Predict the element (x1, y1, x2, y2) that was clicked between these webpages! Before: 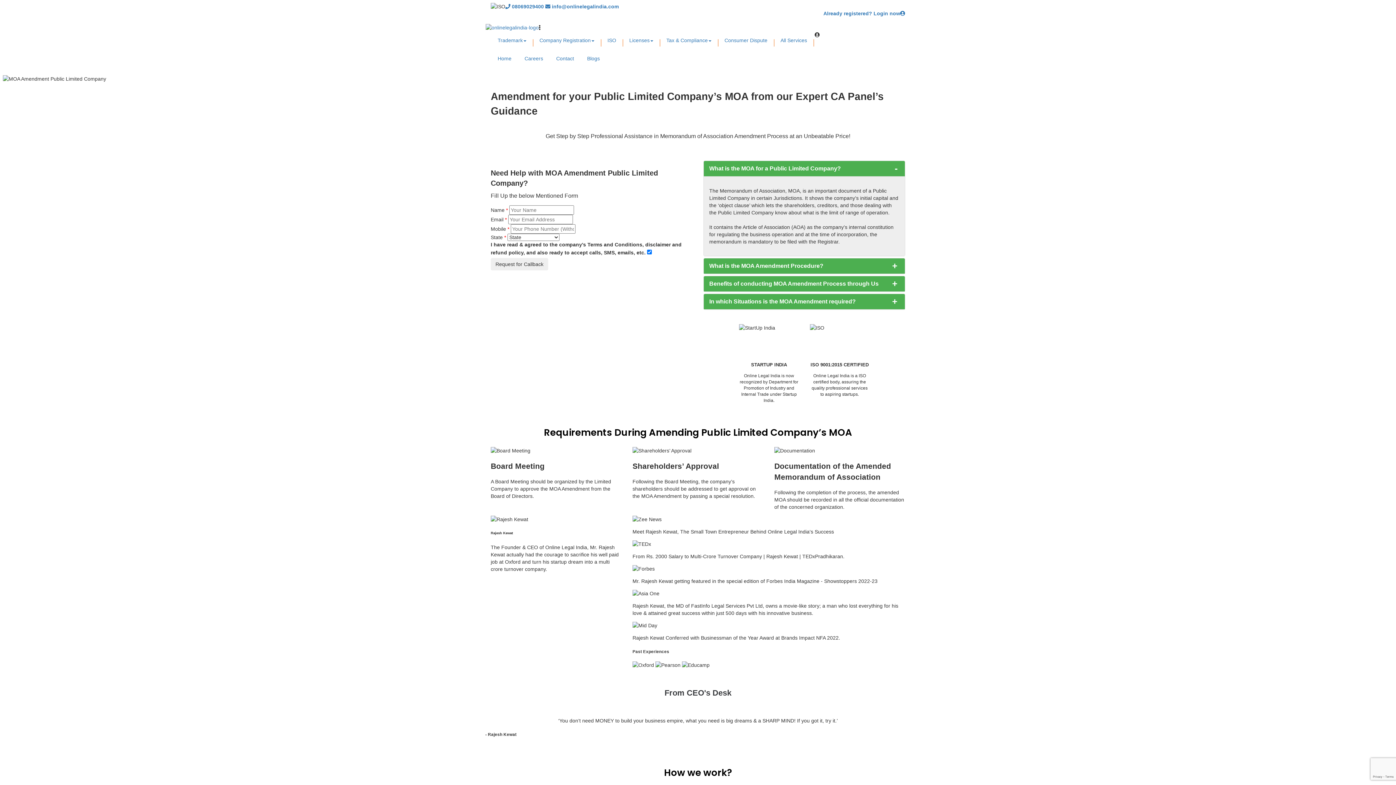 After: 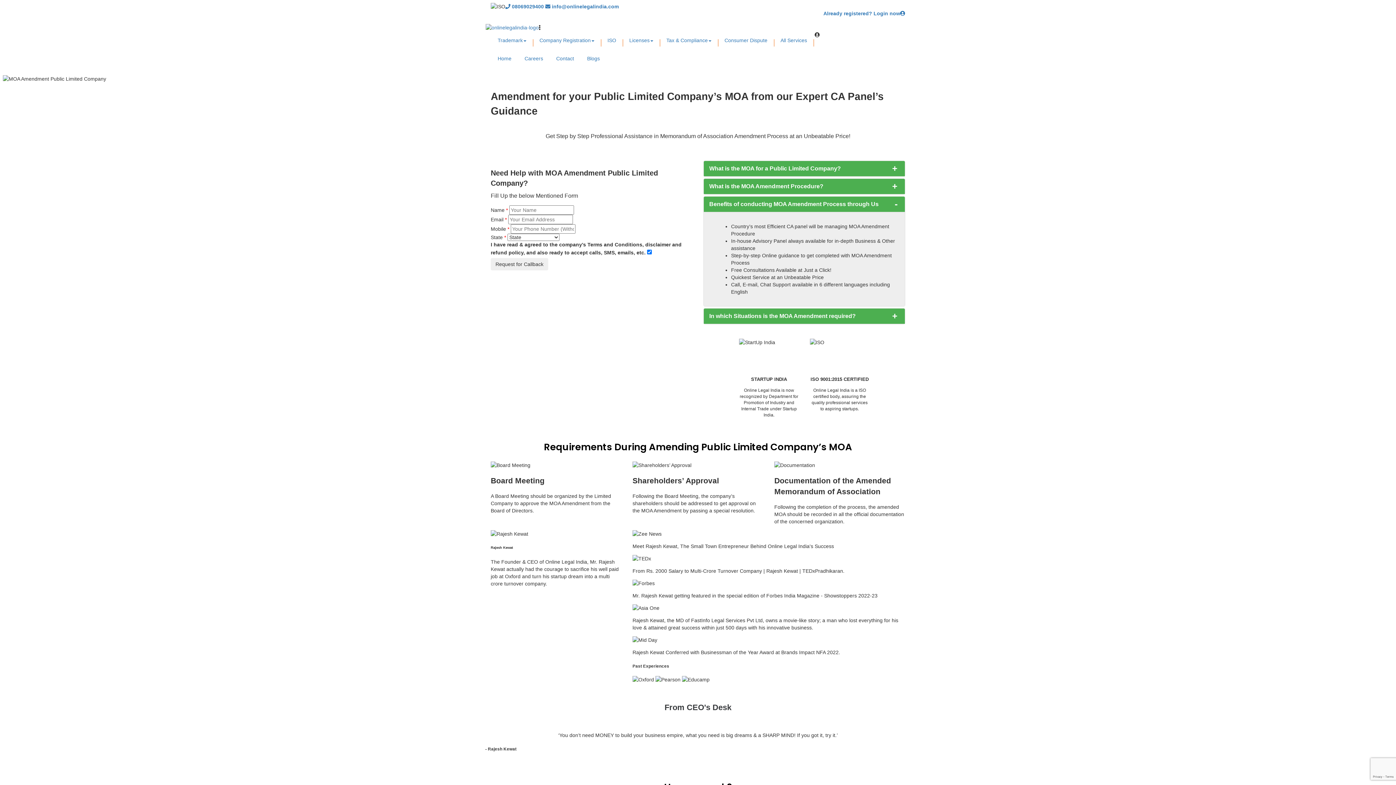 Action: label: Benefits of conducting MOA Amendment Process through Us bbox: (709, 279, 899, 287)